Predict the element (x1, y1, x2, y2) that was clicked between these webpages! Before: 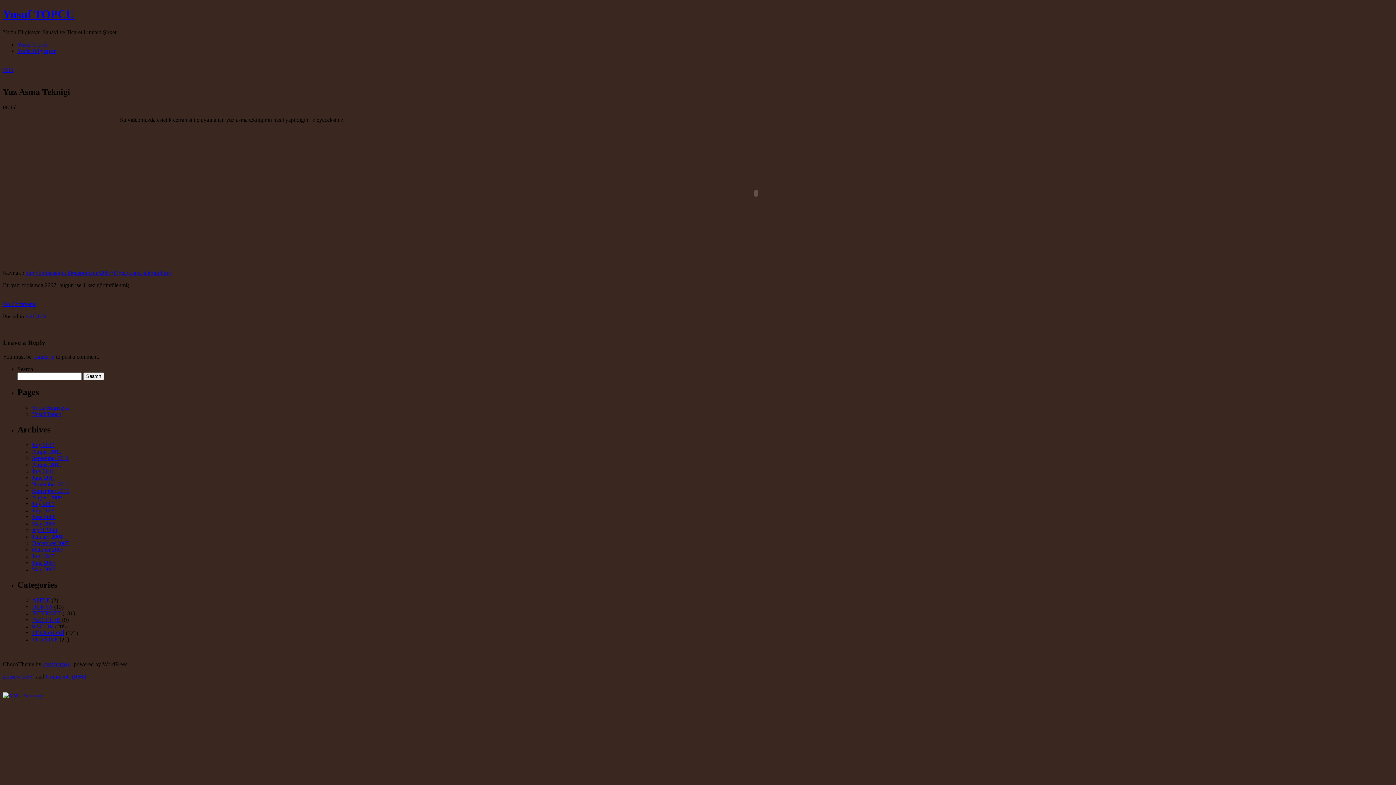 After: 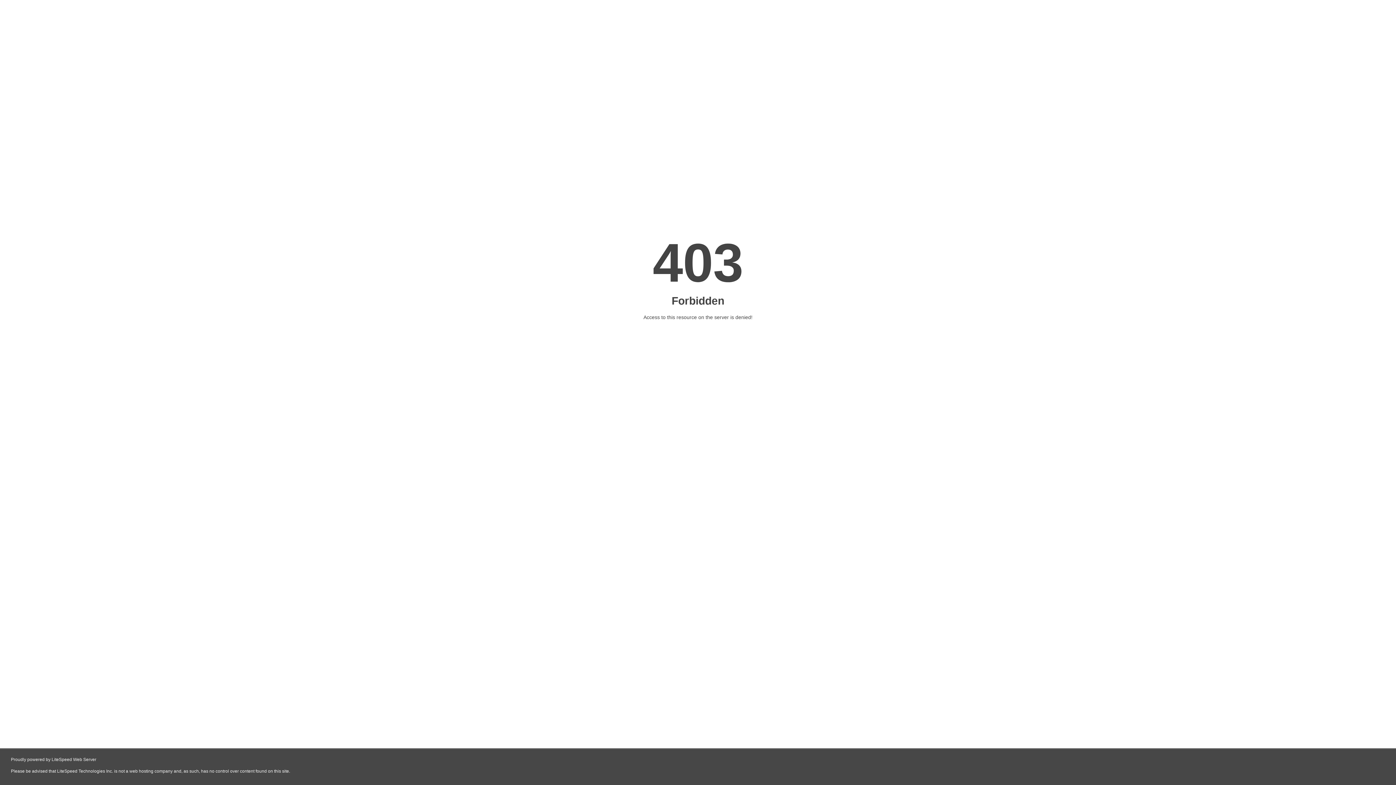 Action: bbox: (32, 623, 53, 629) label: SAĞLIK